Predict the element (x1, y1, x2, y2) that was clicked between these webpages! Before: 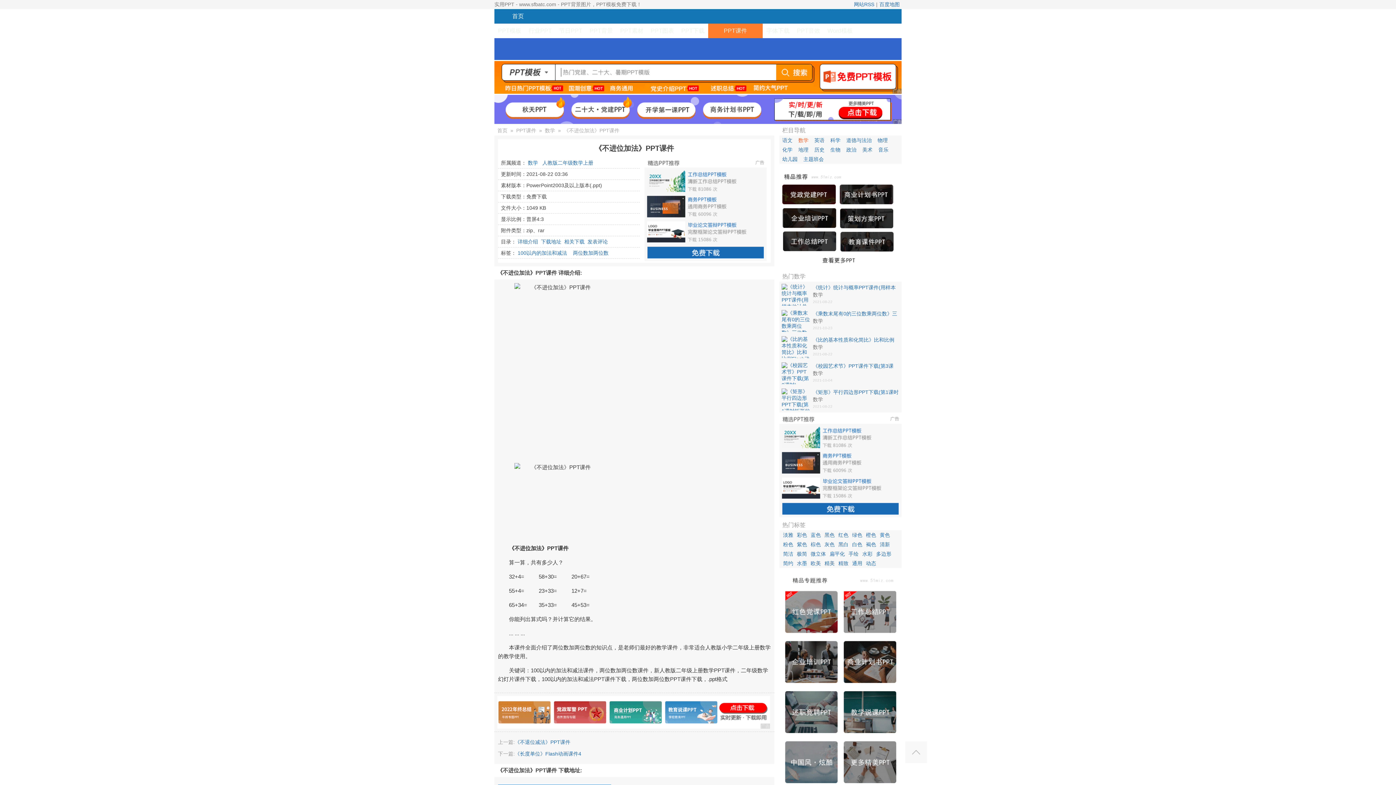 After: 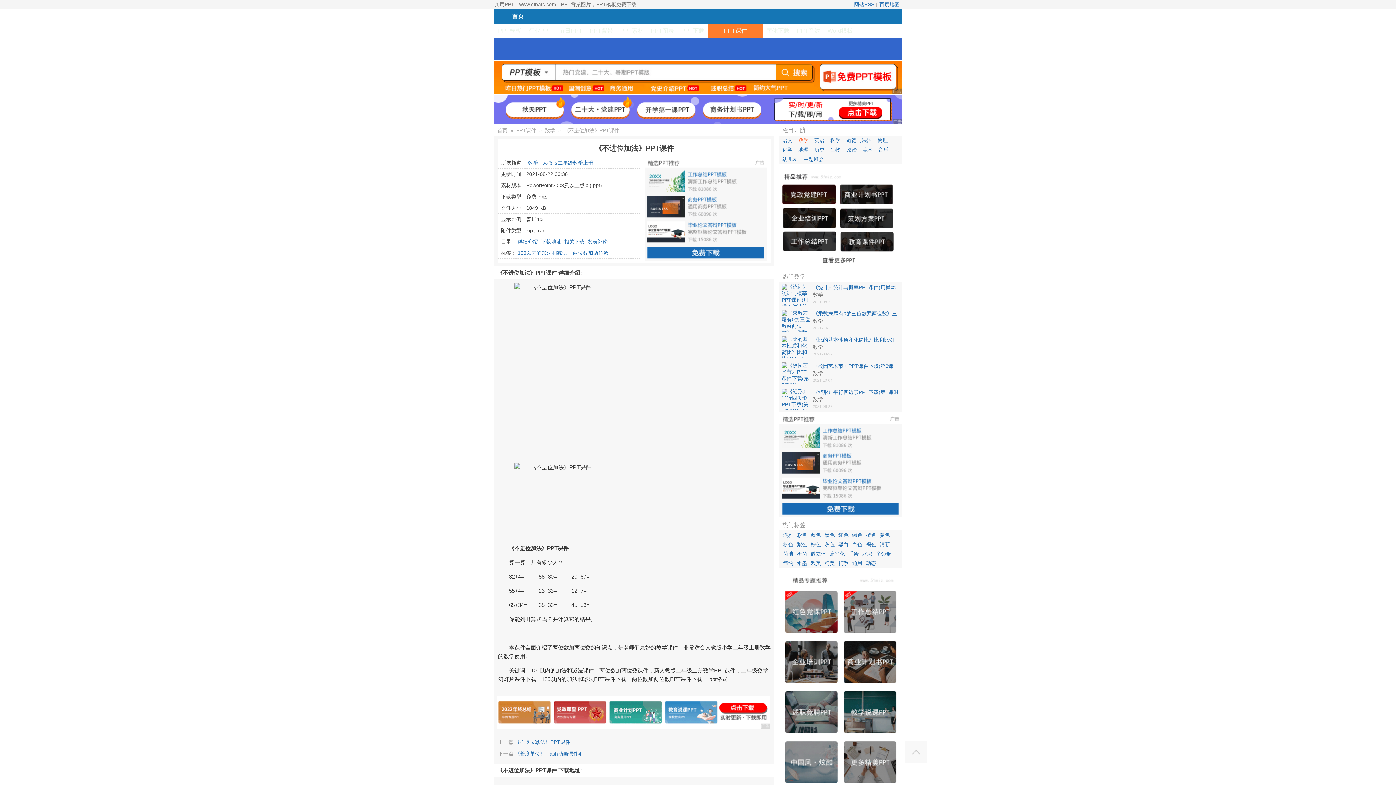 Action: bbox: (644, 256, 766, 262)